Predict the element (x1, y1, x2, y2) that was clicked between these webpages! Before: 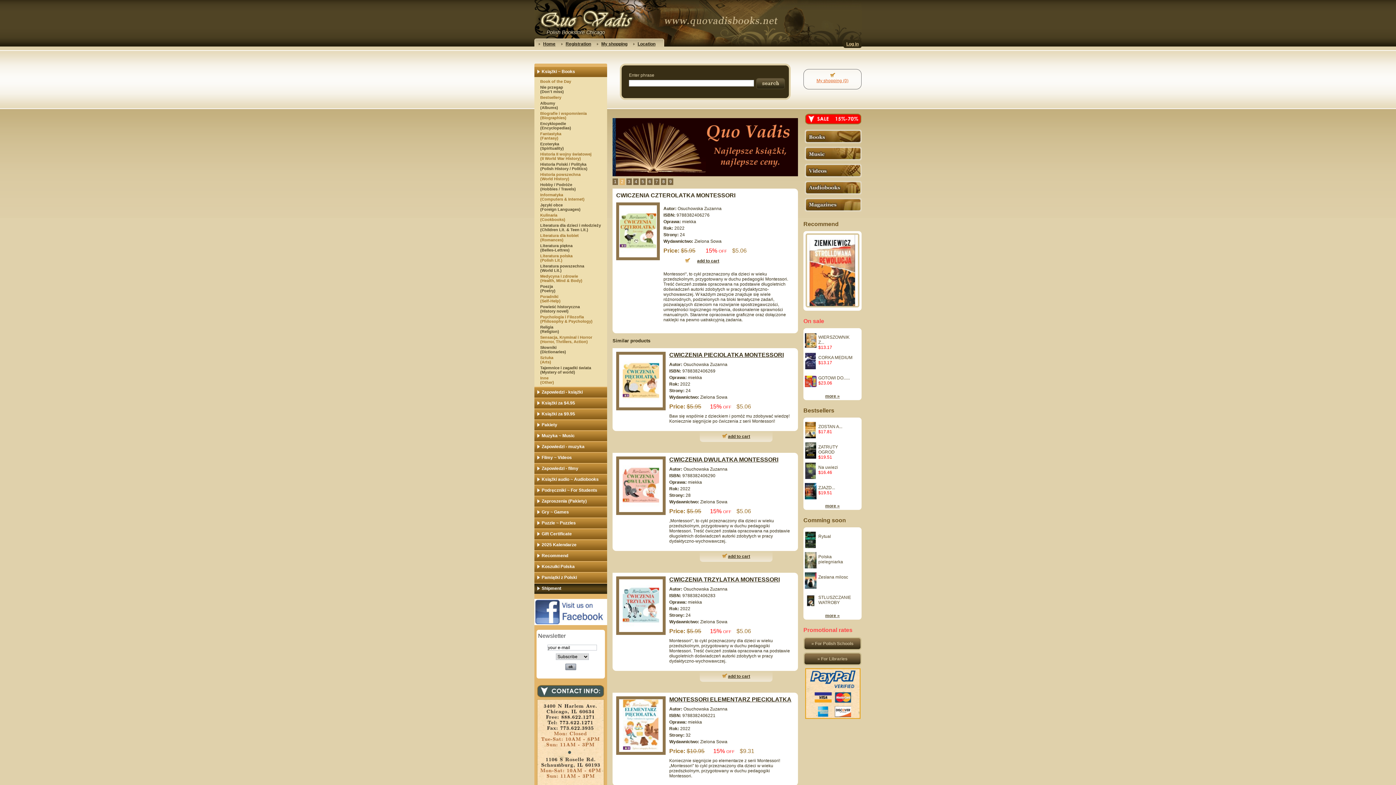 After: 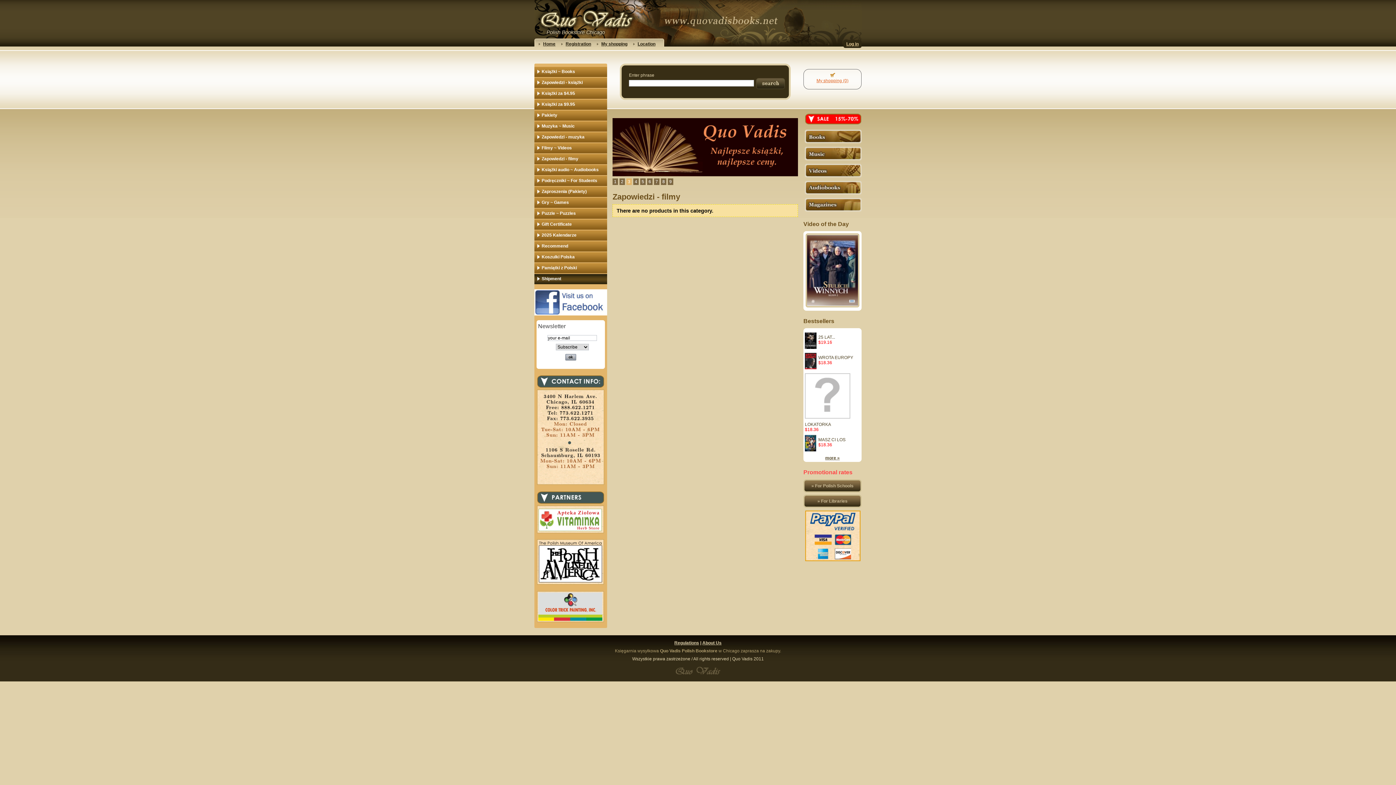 Action: label: Zapowiedzi - filmy bbox: (534, 464, 607, 474)